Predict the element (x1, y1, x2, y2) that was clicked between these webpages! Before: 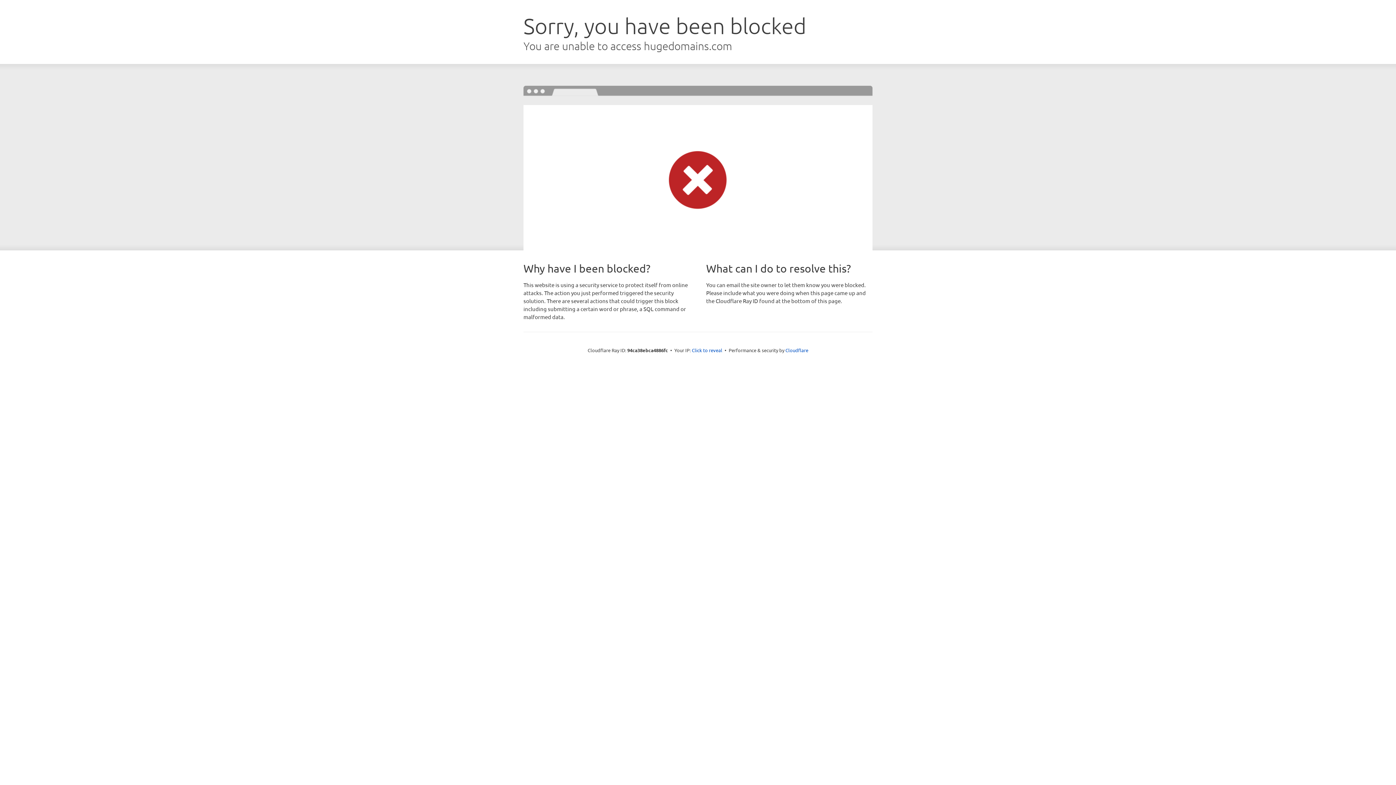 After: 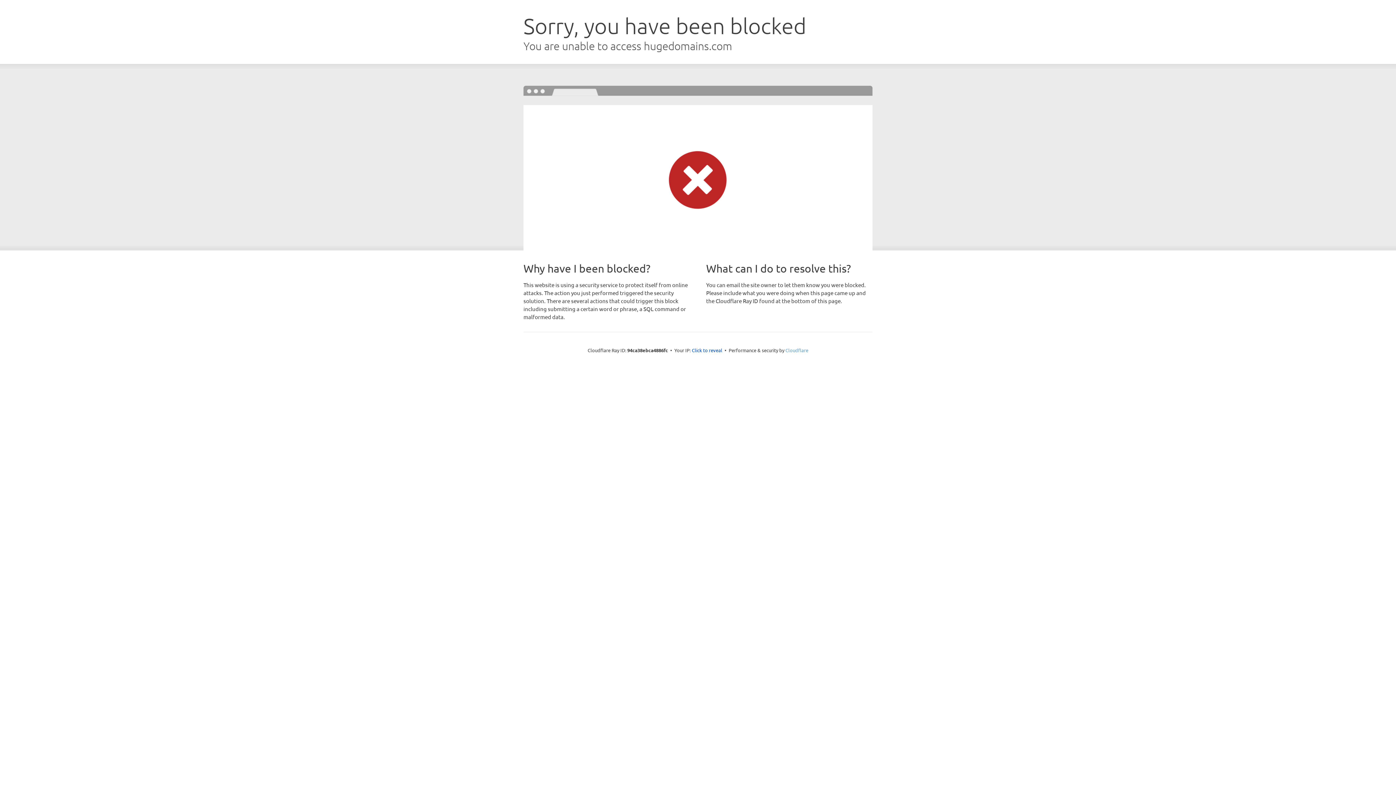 Action: label: Cloudflare bbox: (785, 347, 808, 353)